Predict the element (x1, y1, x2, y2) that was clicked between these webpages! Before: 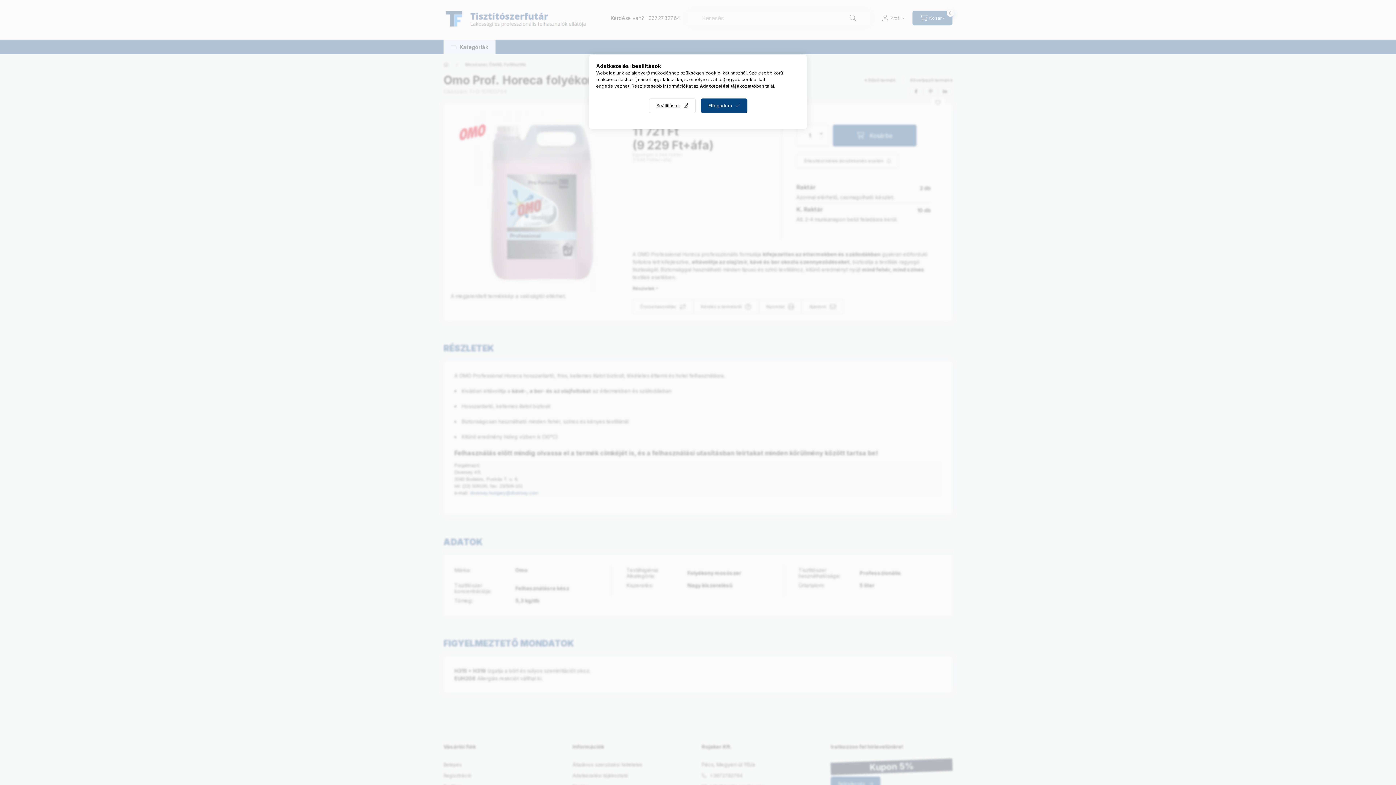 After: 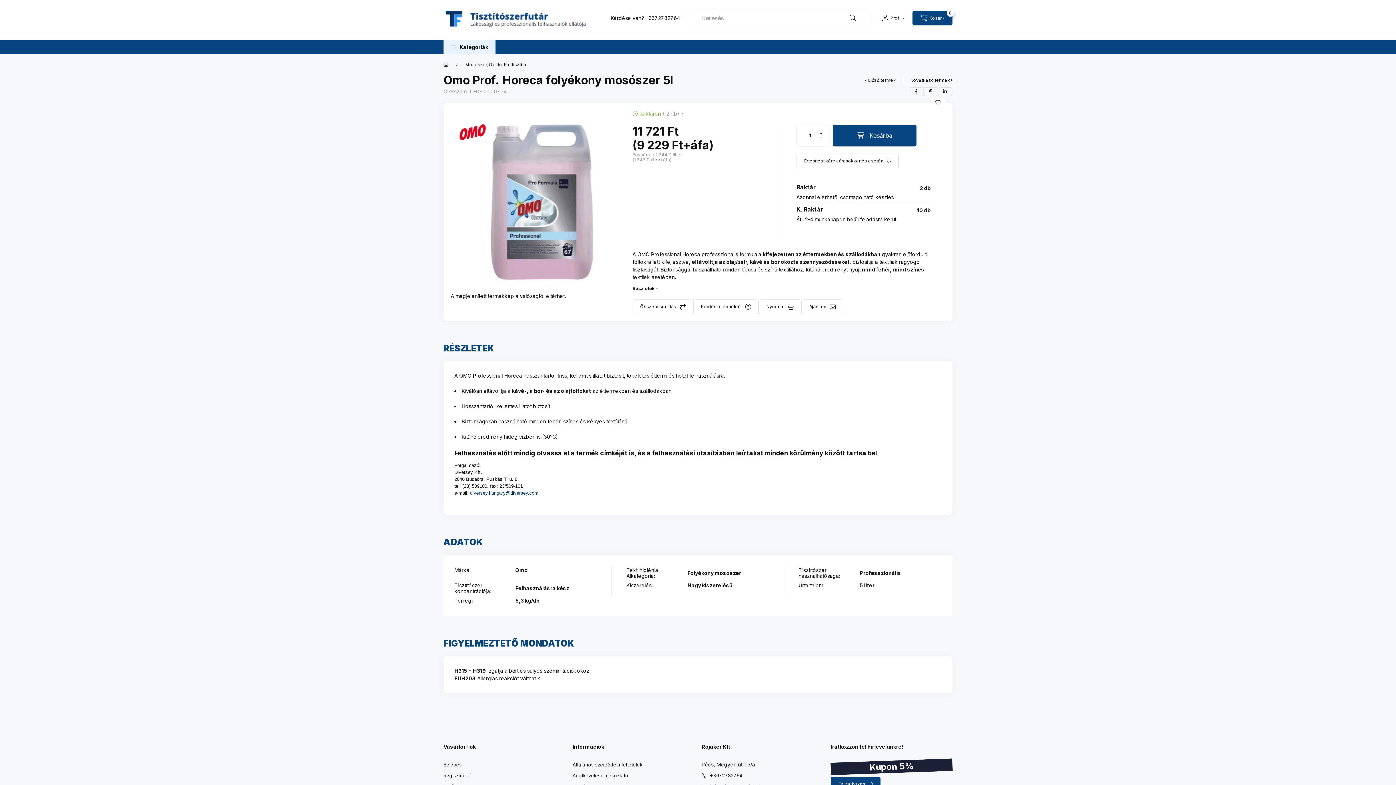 Action: label: Elfogadom bbox: (700, 98, 747, 113)